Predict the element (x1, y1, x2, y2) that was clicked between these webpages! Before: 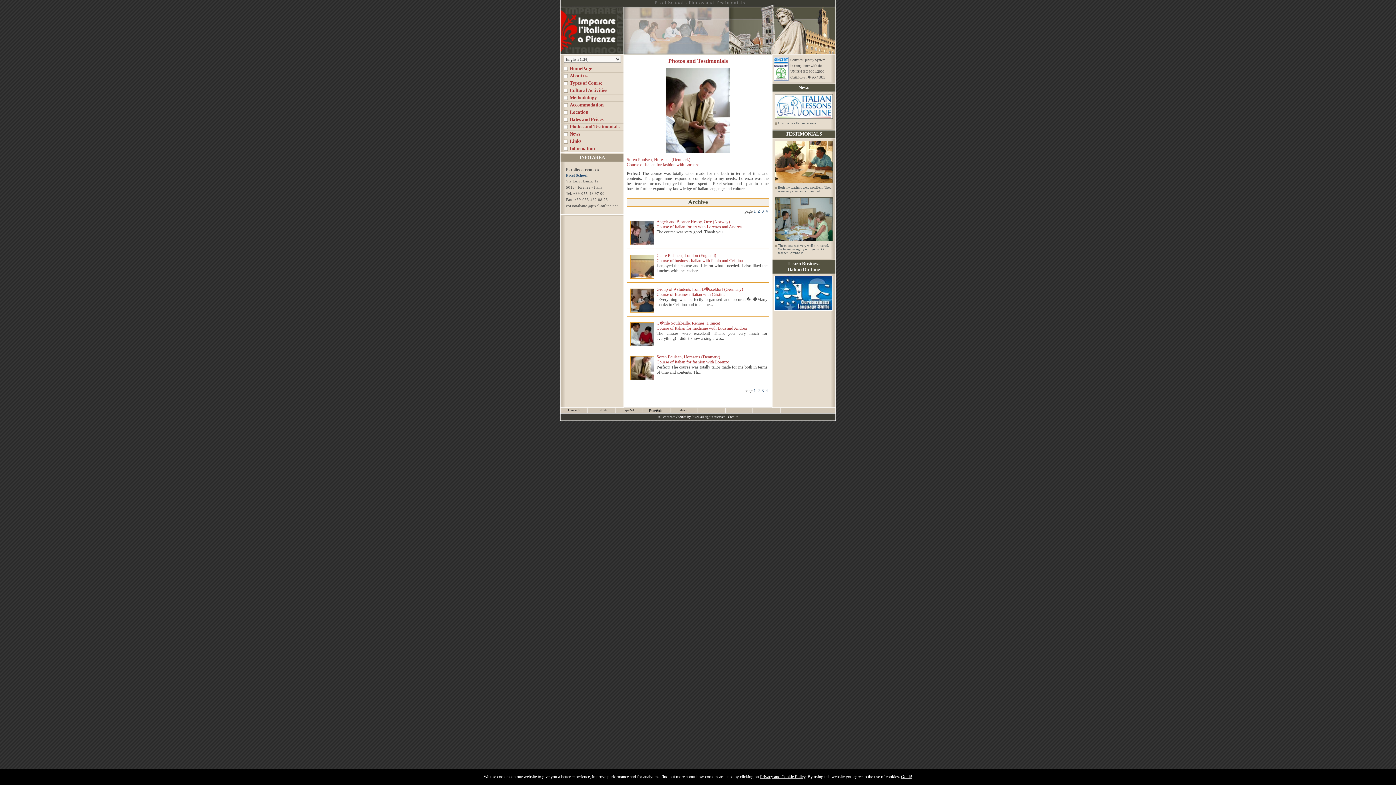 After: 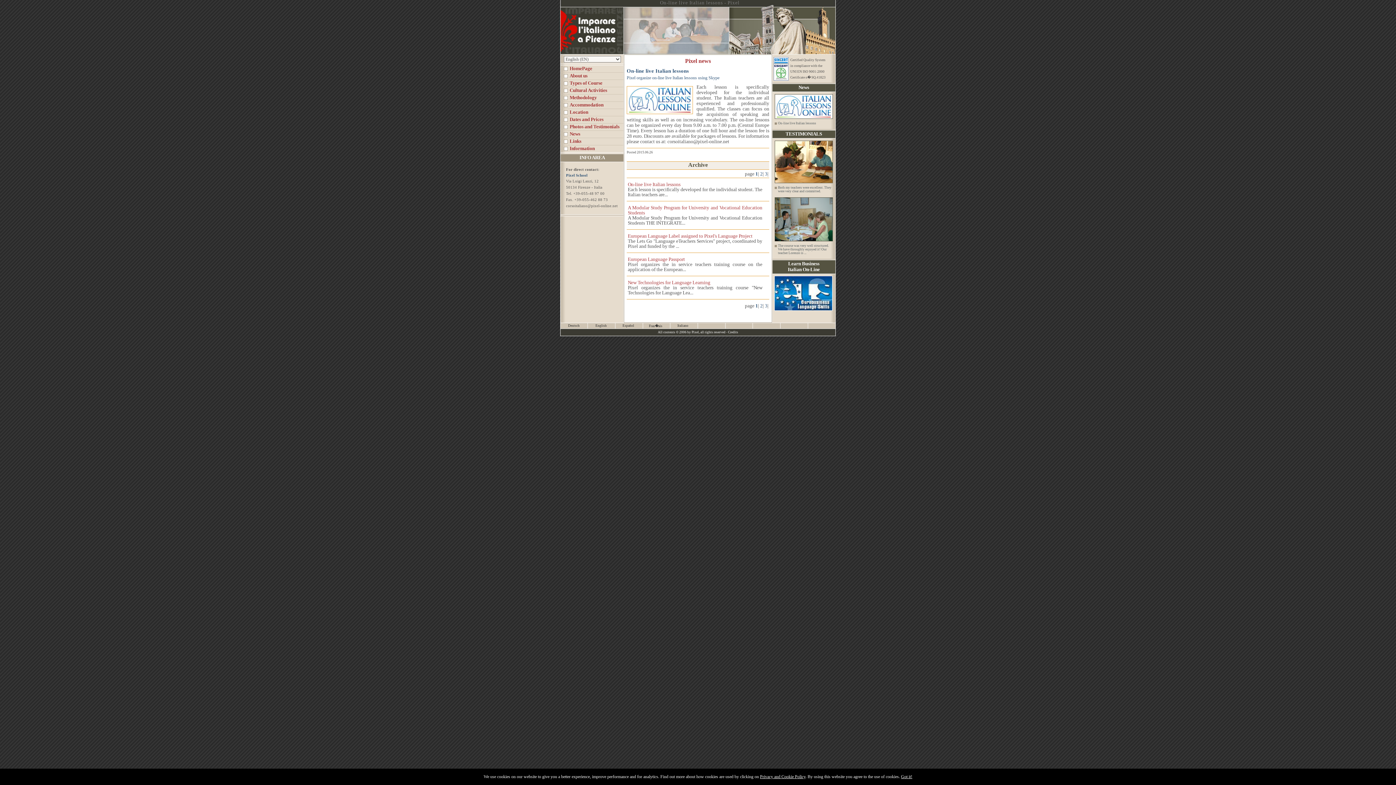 Action: bbox: (772, 113, 833, 119)